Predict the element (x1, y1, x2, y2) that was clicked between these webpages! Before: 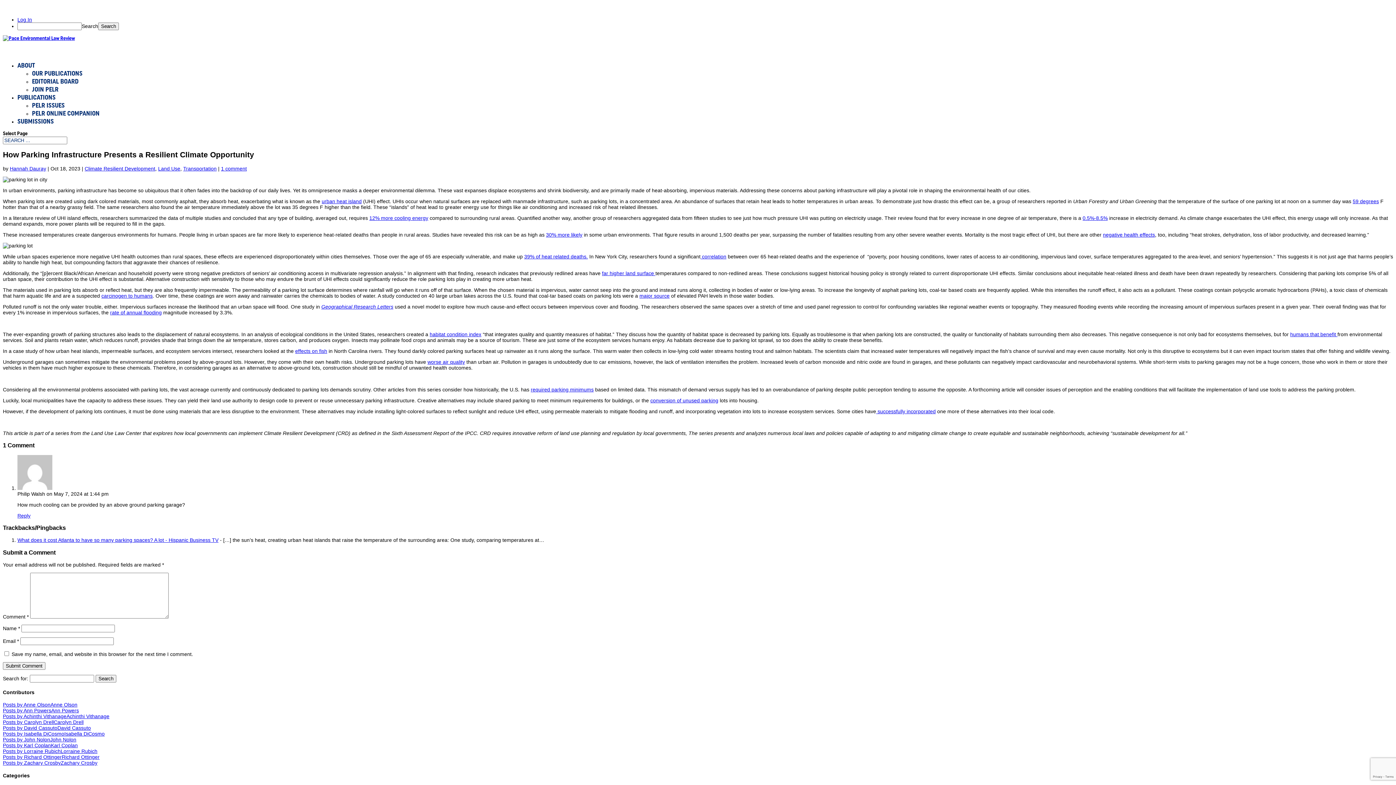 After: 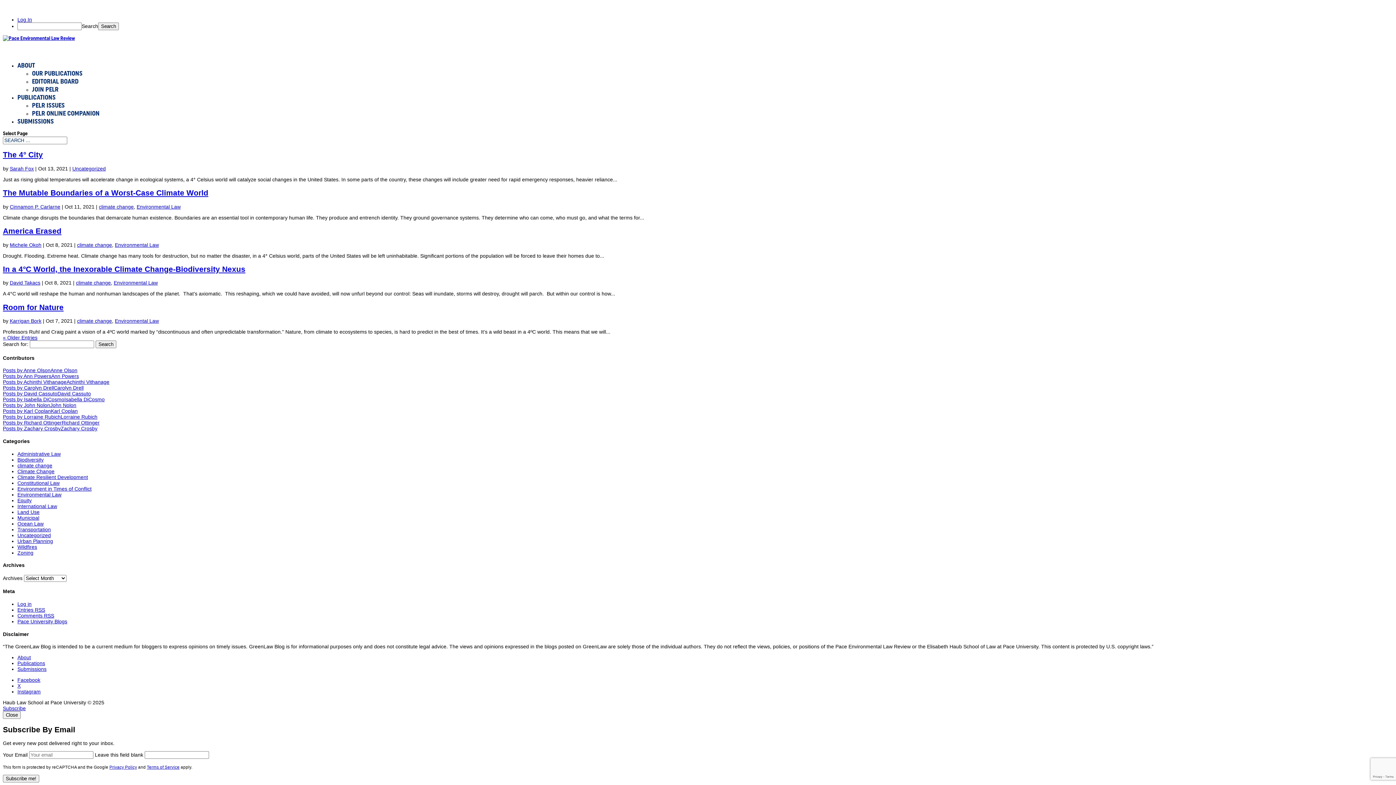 Action: label: Posts by Achinthi VithanageAchinthi Vithanage bbox: (2, 713, 109, 719)